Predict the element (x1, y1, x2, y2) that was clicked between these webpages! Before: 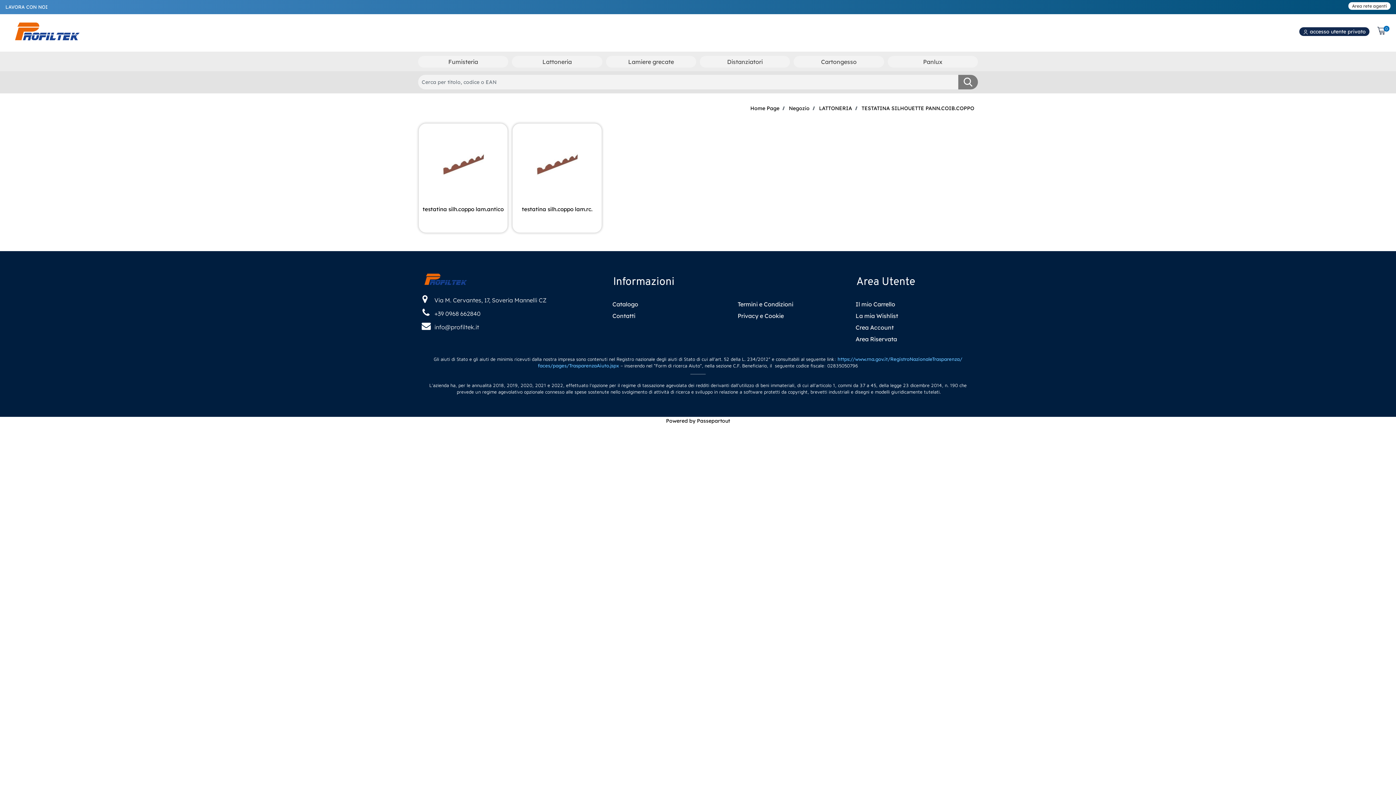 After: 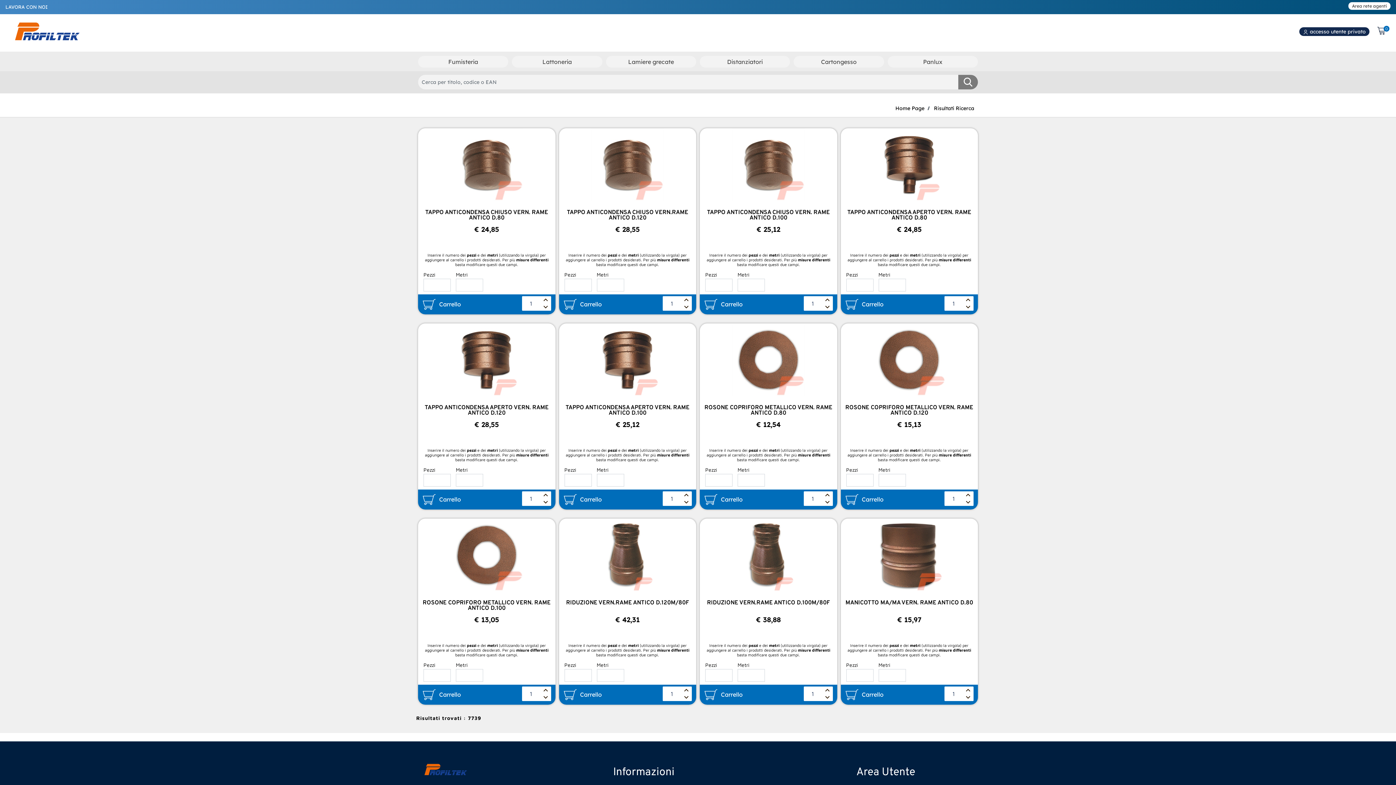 Action: bbox: (958, 74, 978, 89)